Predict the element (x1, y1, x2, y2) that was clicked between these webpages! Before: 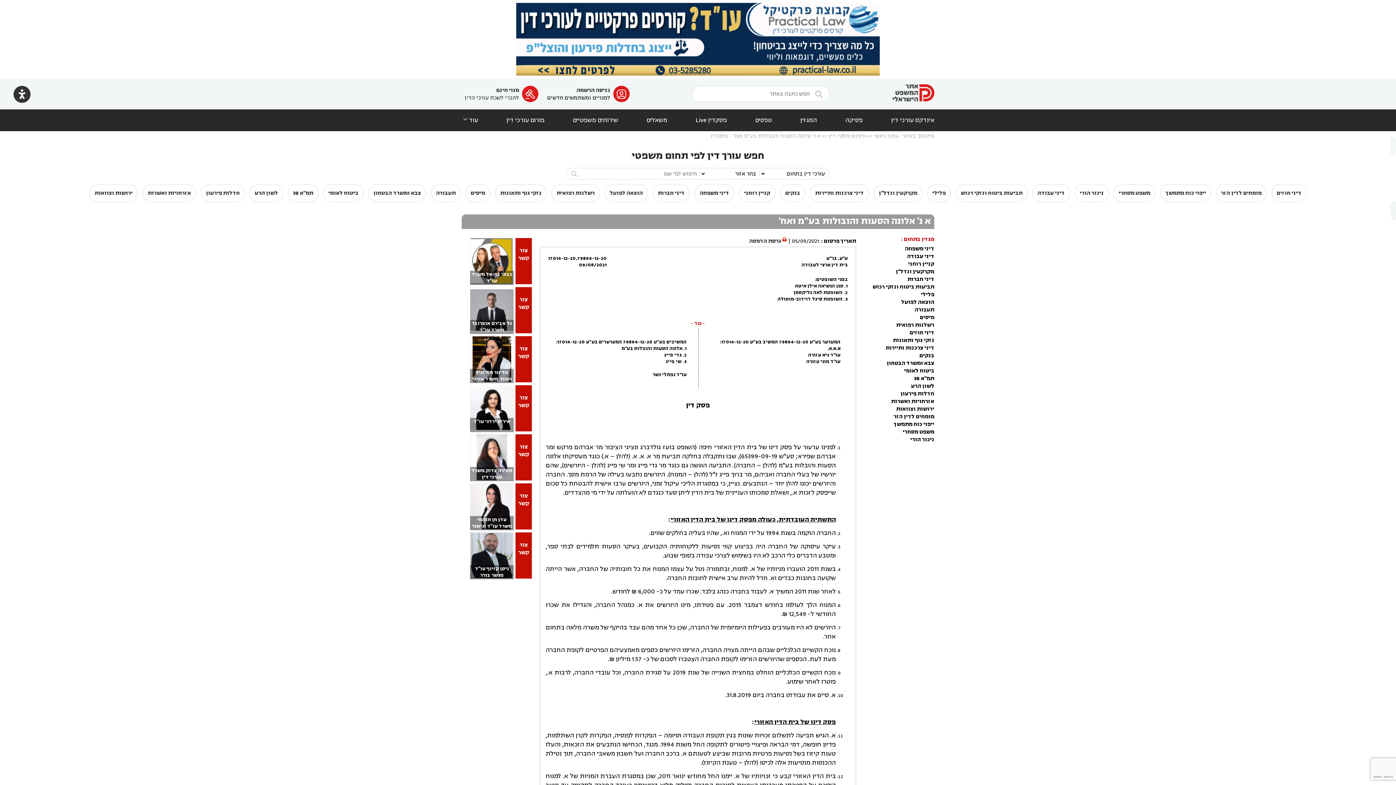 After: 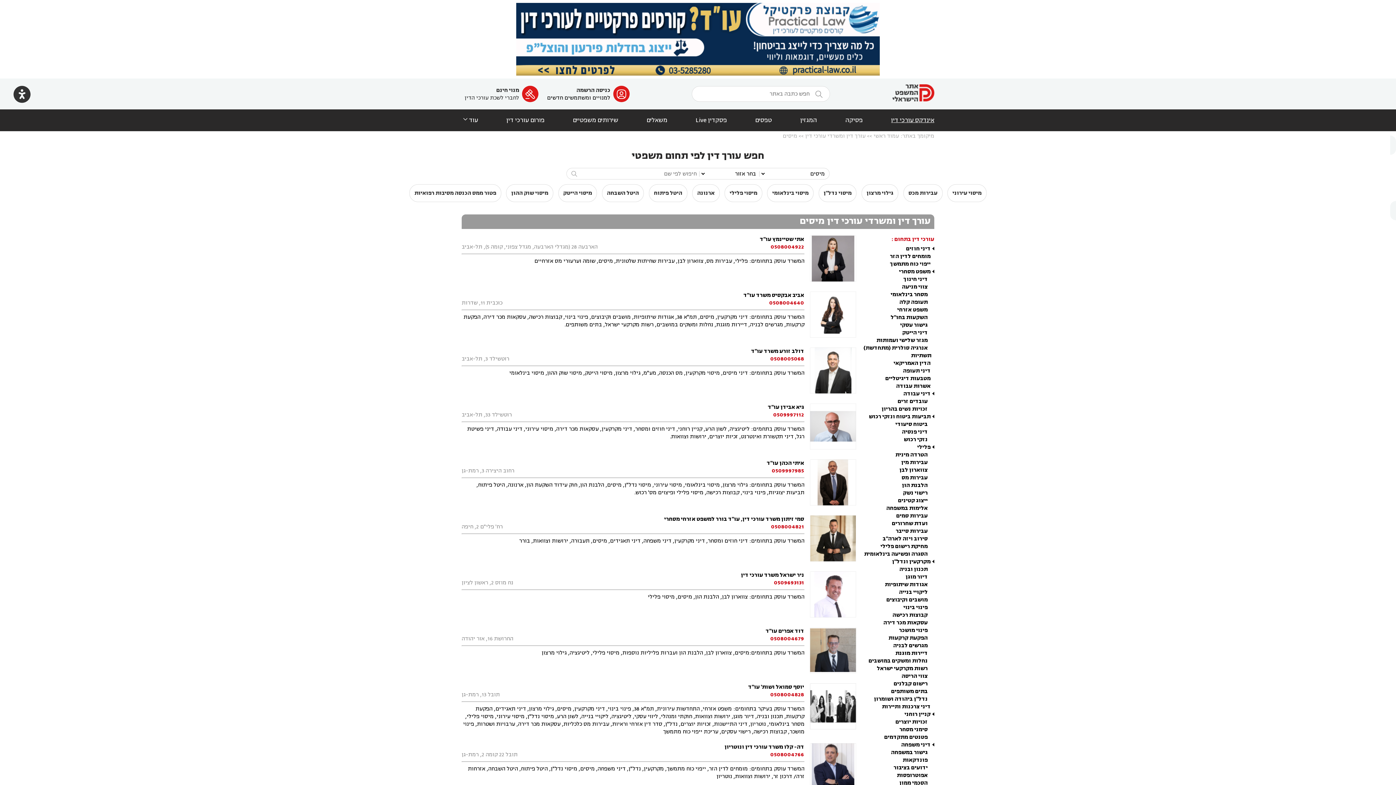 Action: label: מיסים bbox: (470, 189, 485, 197)